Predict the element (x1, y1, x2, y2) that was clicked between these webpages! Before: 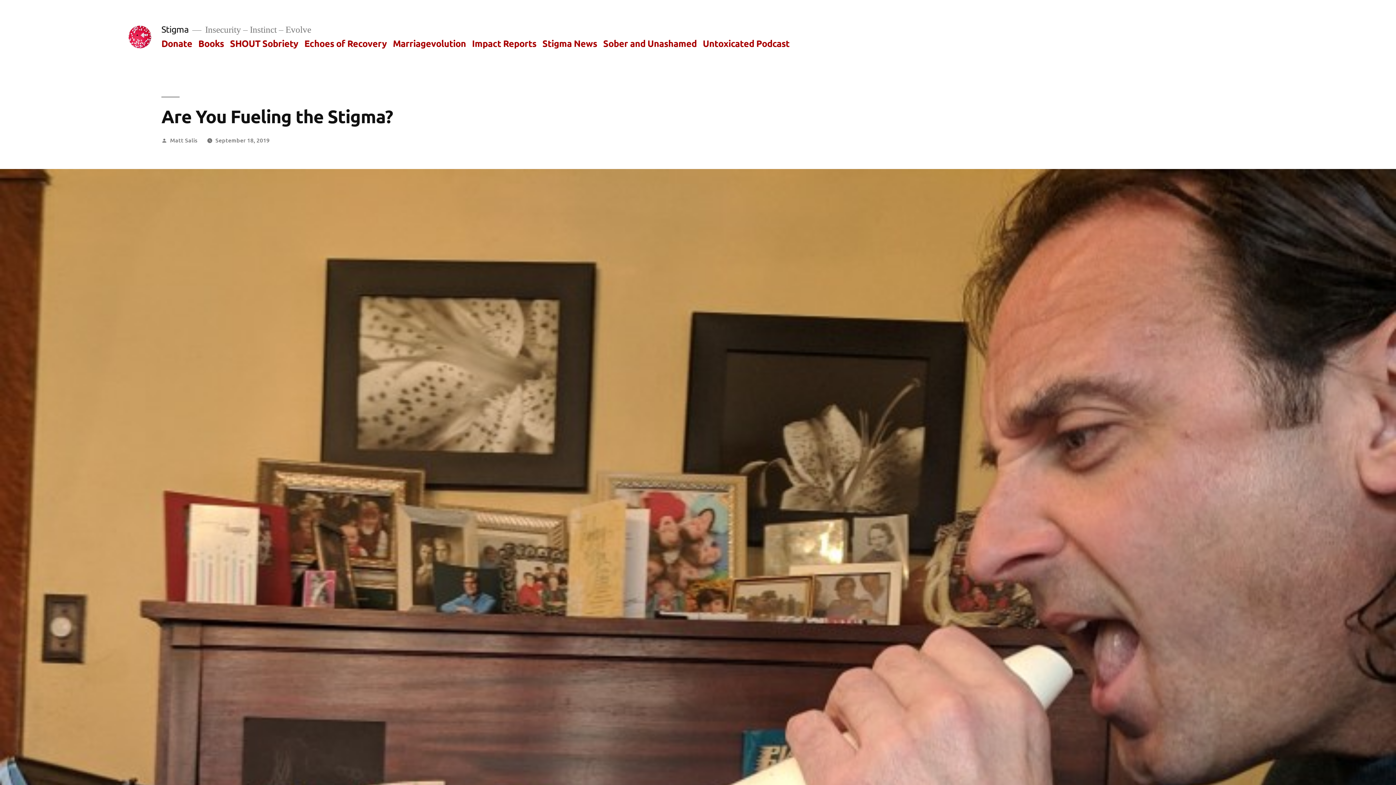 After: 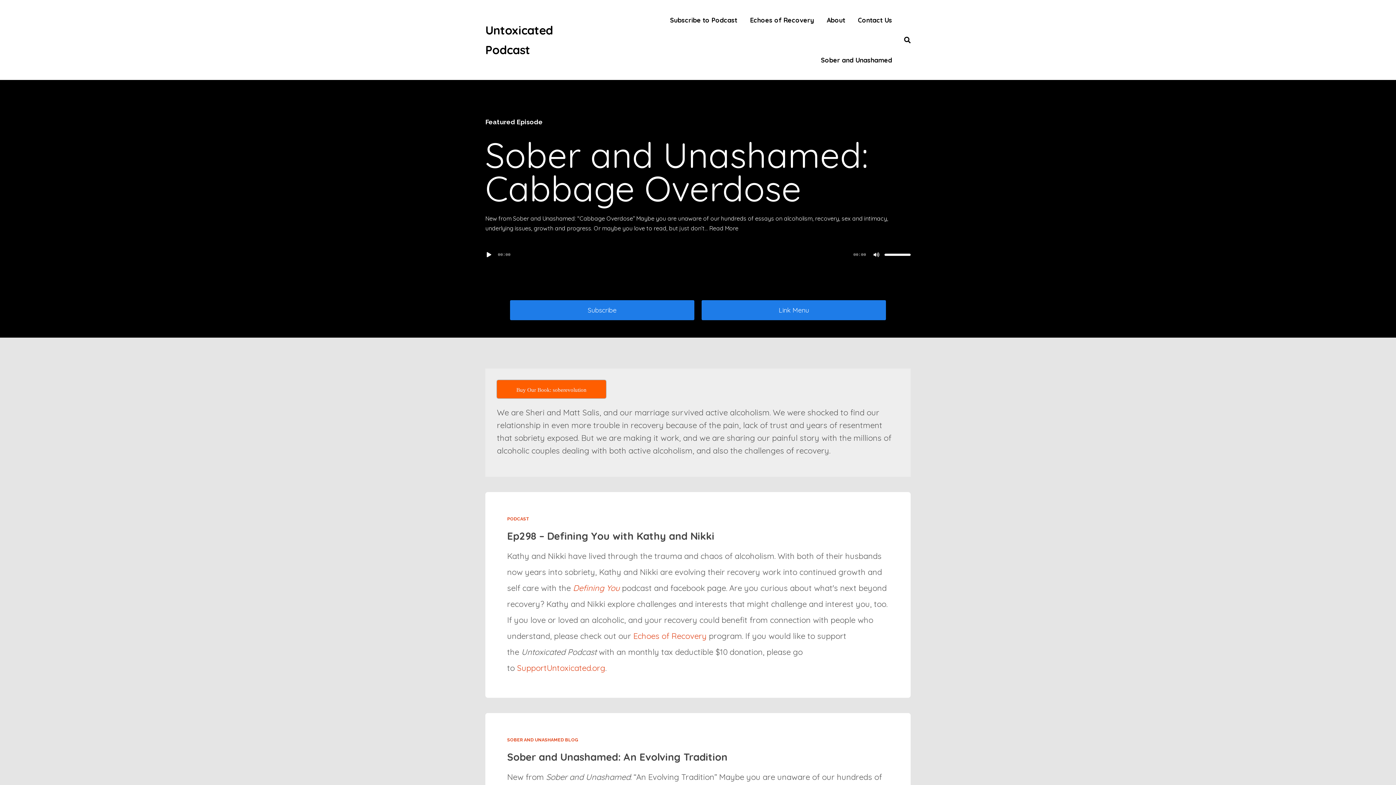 Action: bbox: (702, 37, 789, 48) label: Untoxicated Podcast